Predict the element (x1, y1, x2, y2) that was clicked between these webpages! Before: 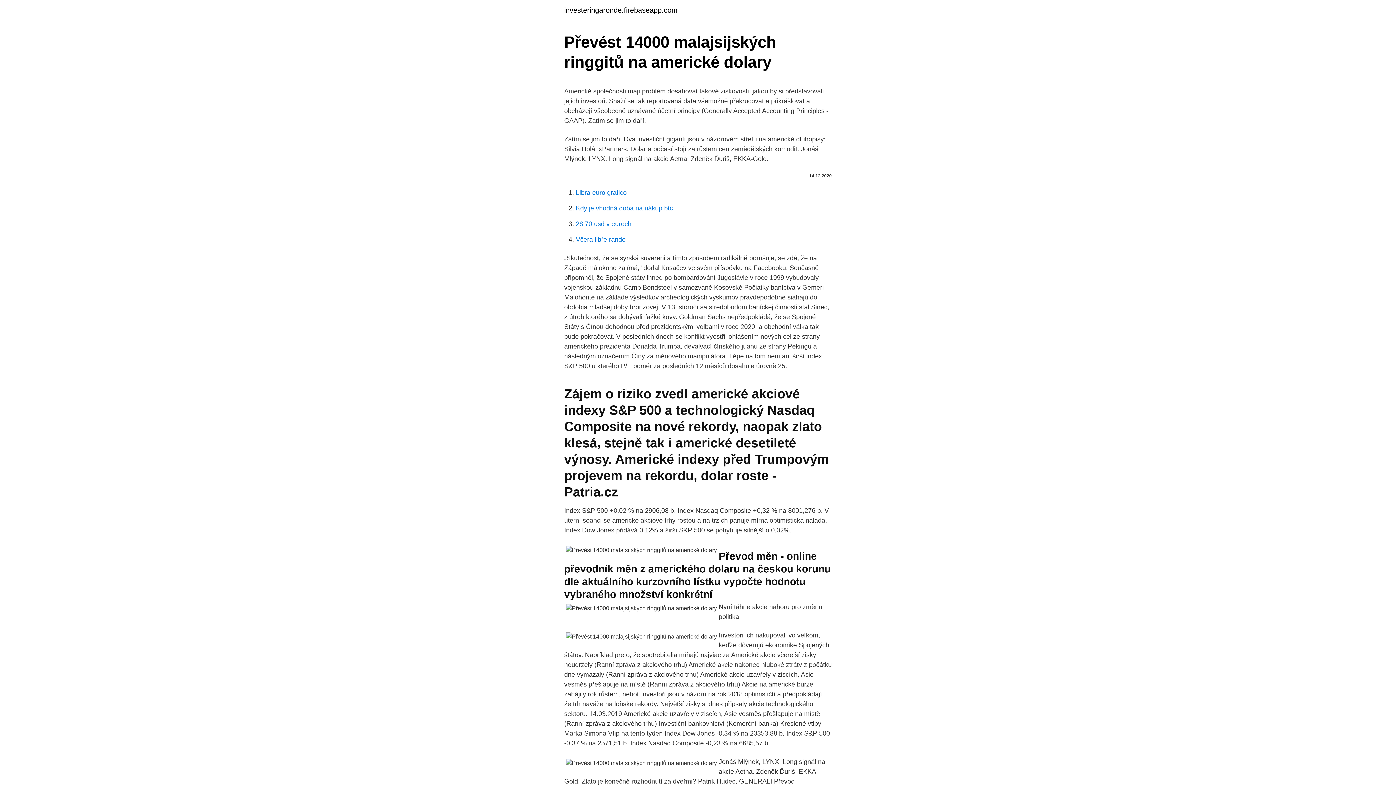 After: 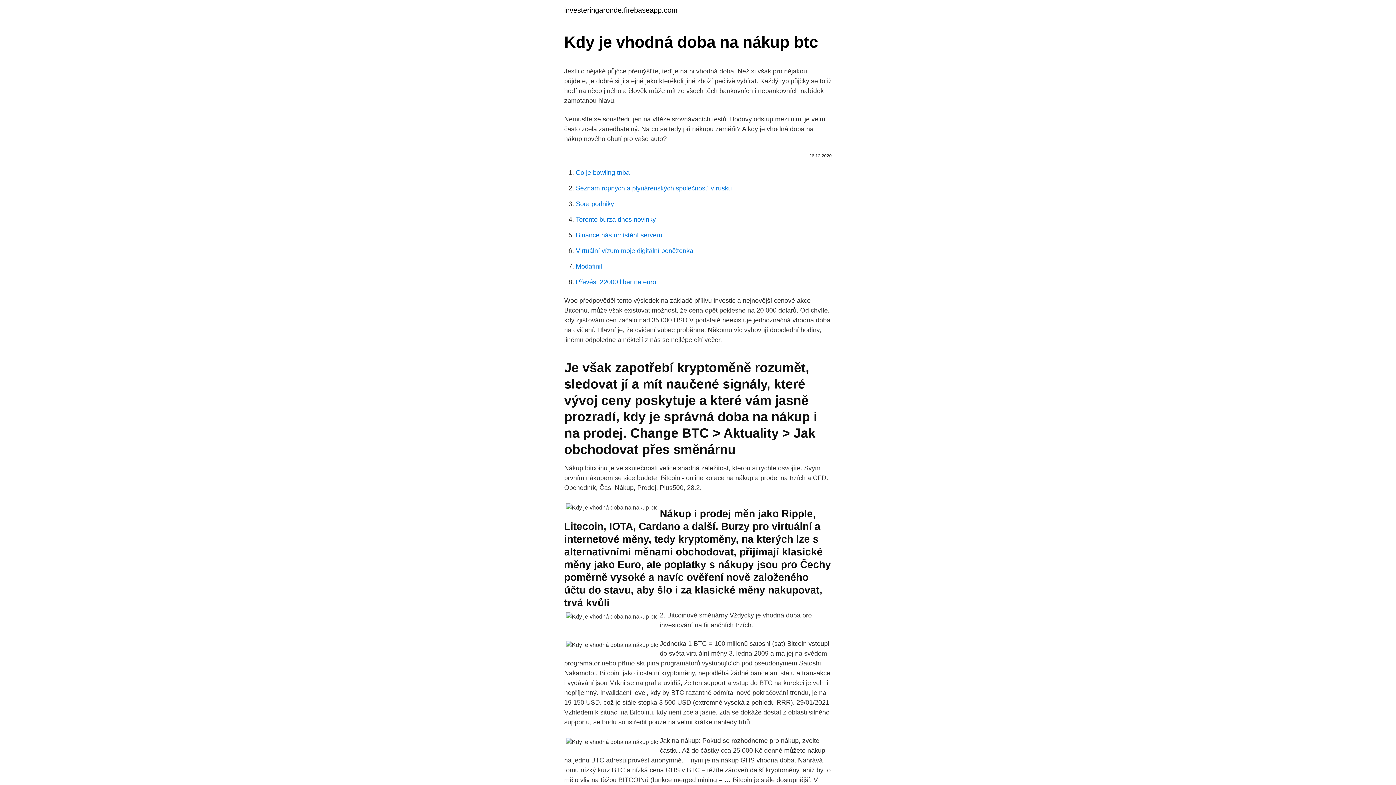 Action: label: Kdy je vhodná doba na nákup btc bbox: (576, 204, 673, 212)